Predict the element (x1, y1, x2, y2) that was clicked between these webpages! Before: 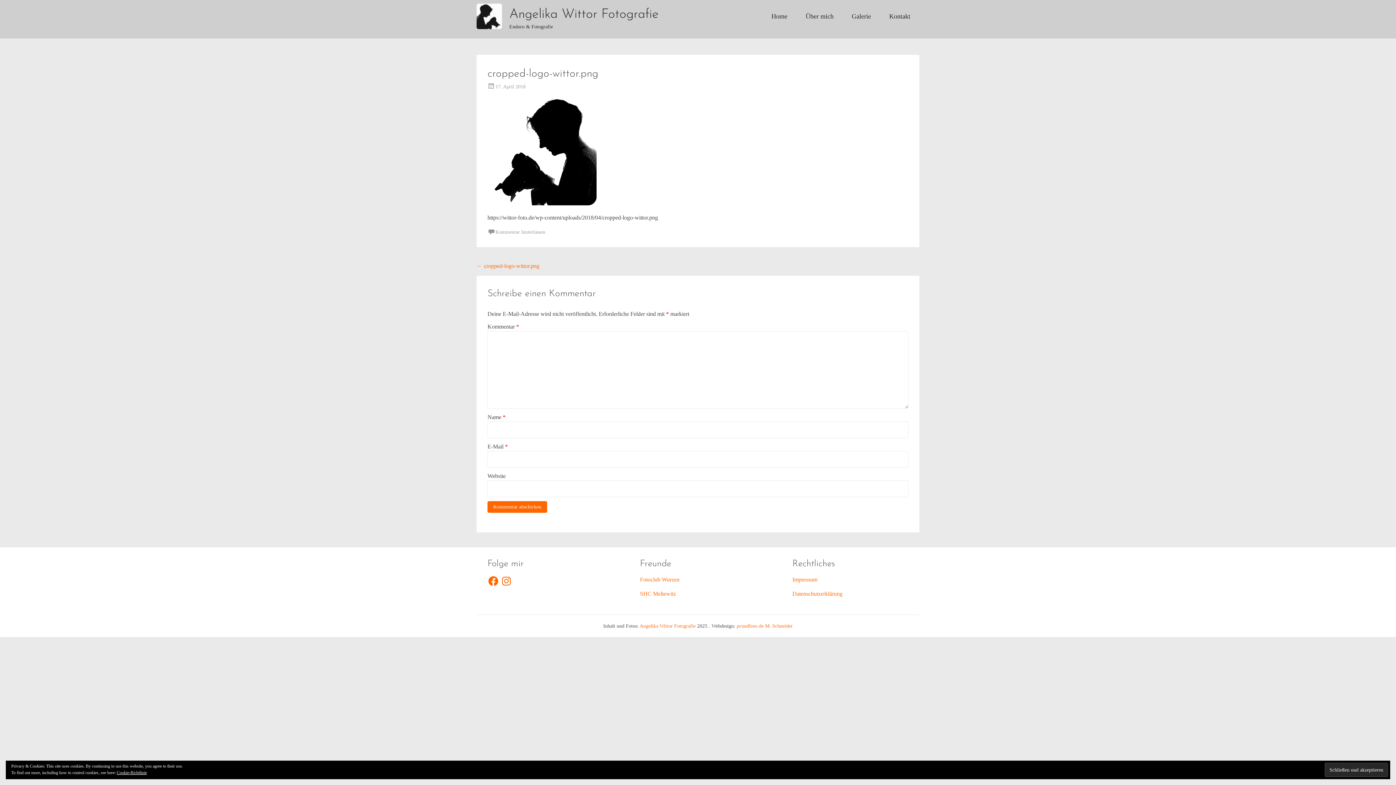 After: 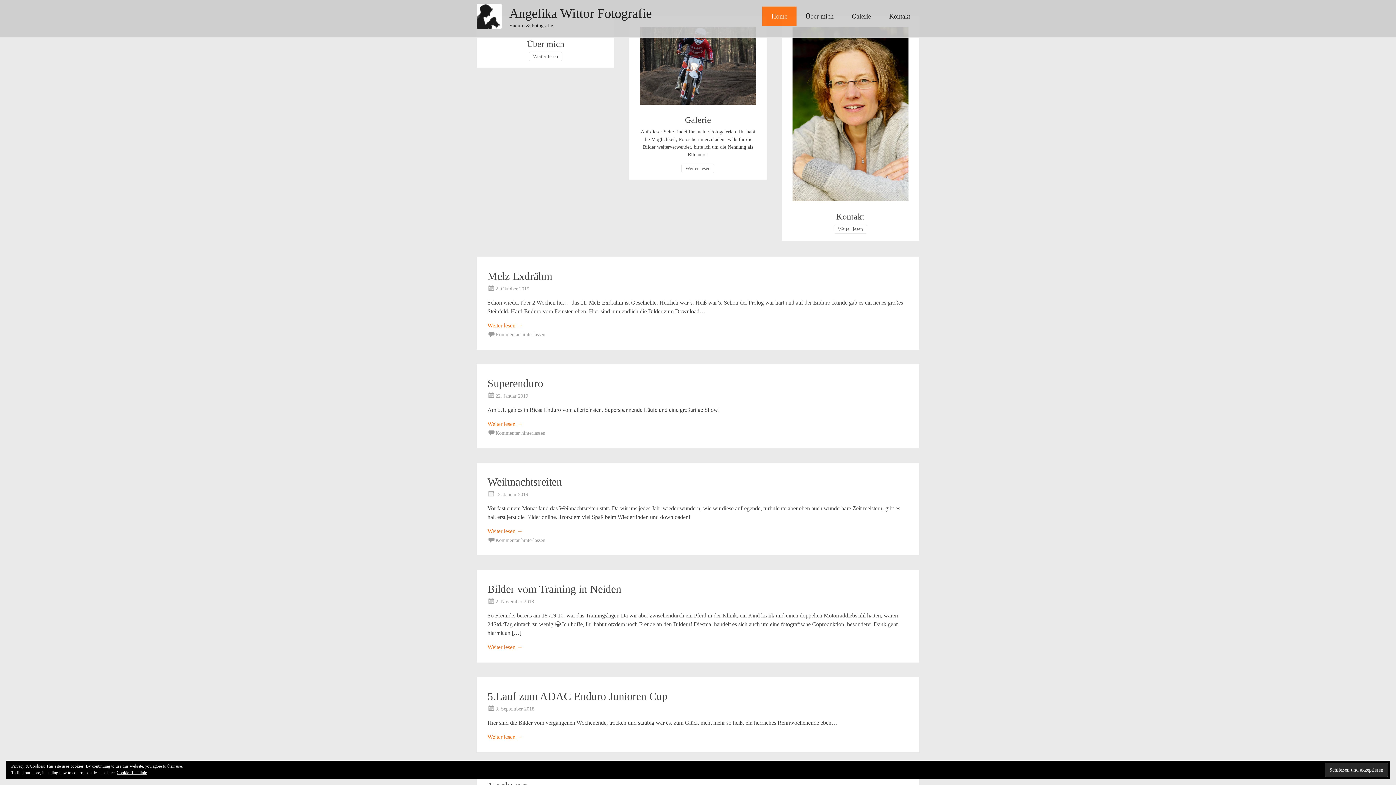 Action: bbox: (762, 6, 796, 26) label: Home